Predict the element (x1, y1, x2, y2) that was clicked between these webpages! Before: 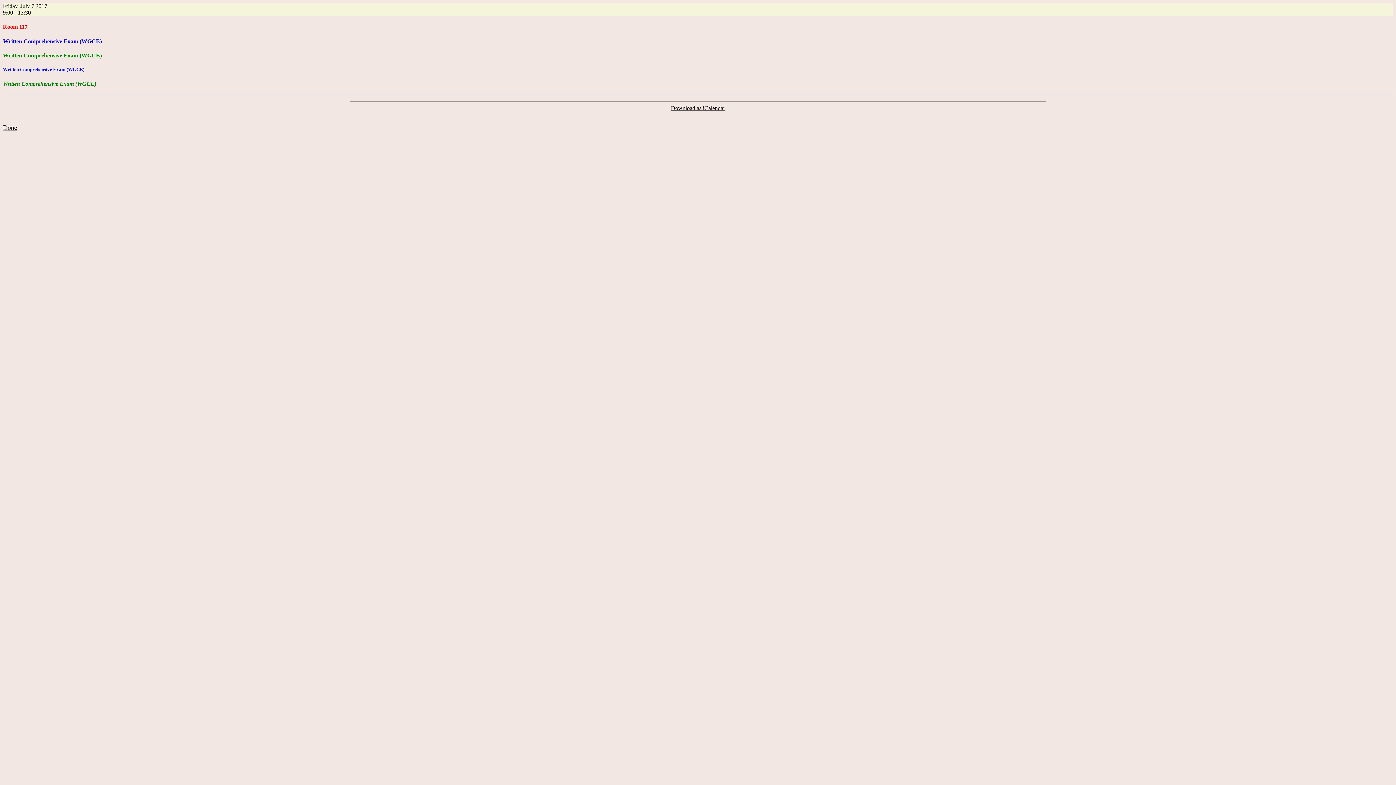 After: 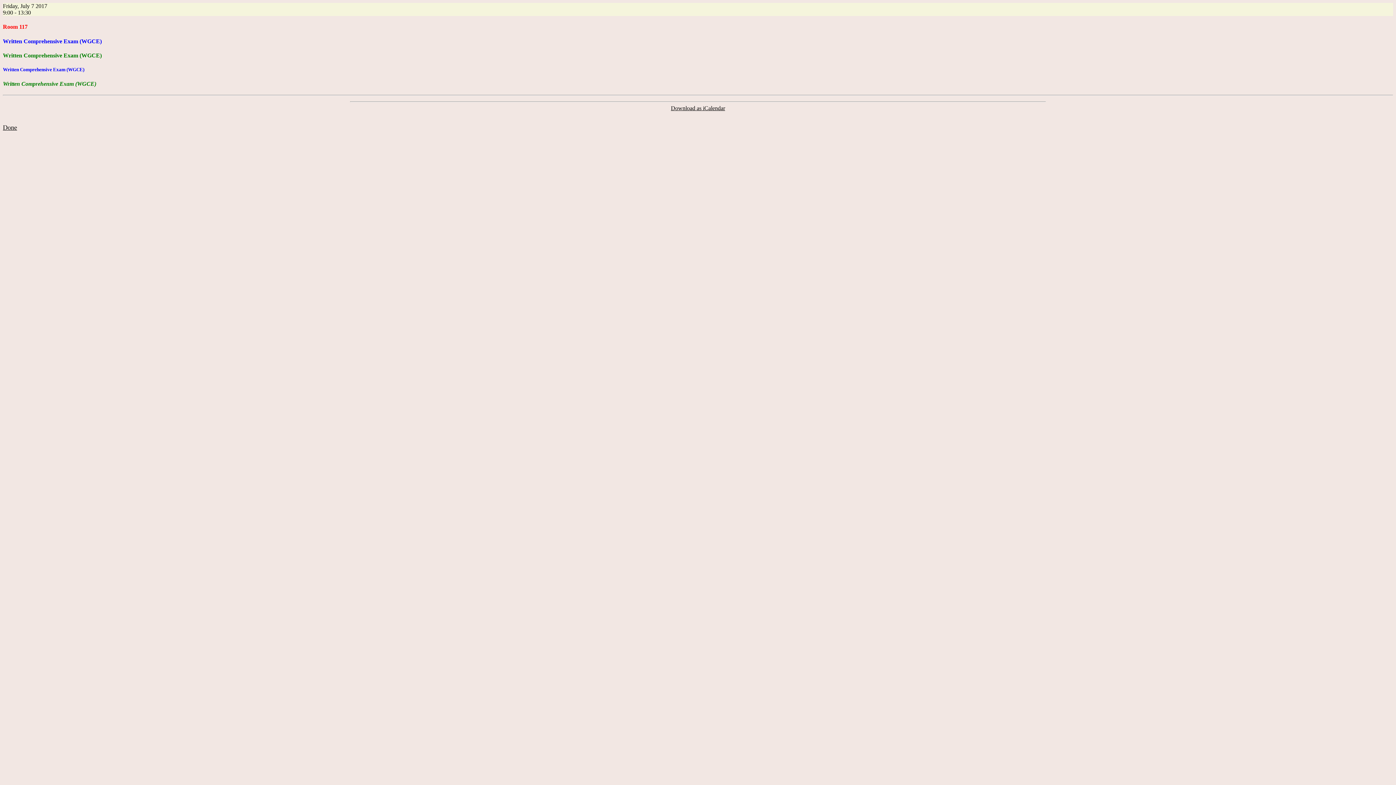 Action: label: Download as iCalendar bbox: (671, 105, 725, 111)